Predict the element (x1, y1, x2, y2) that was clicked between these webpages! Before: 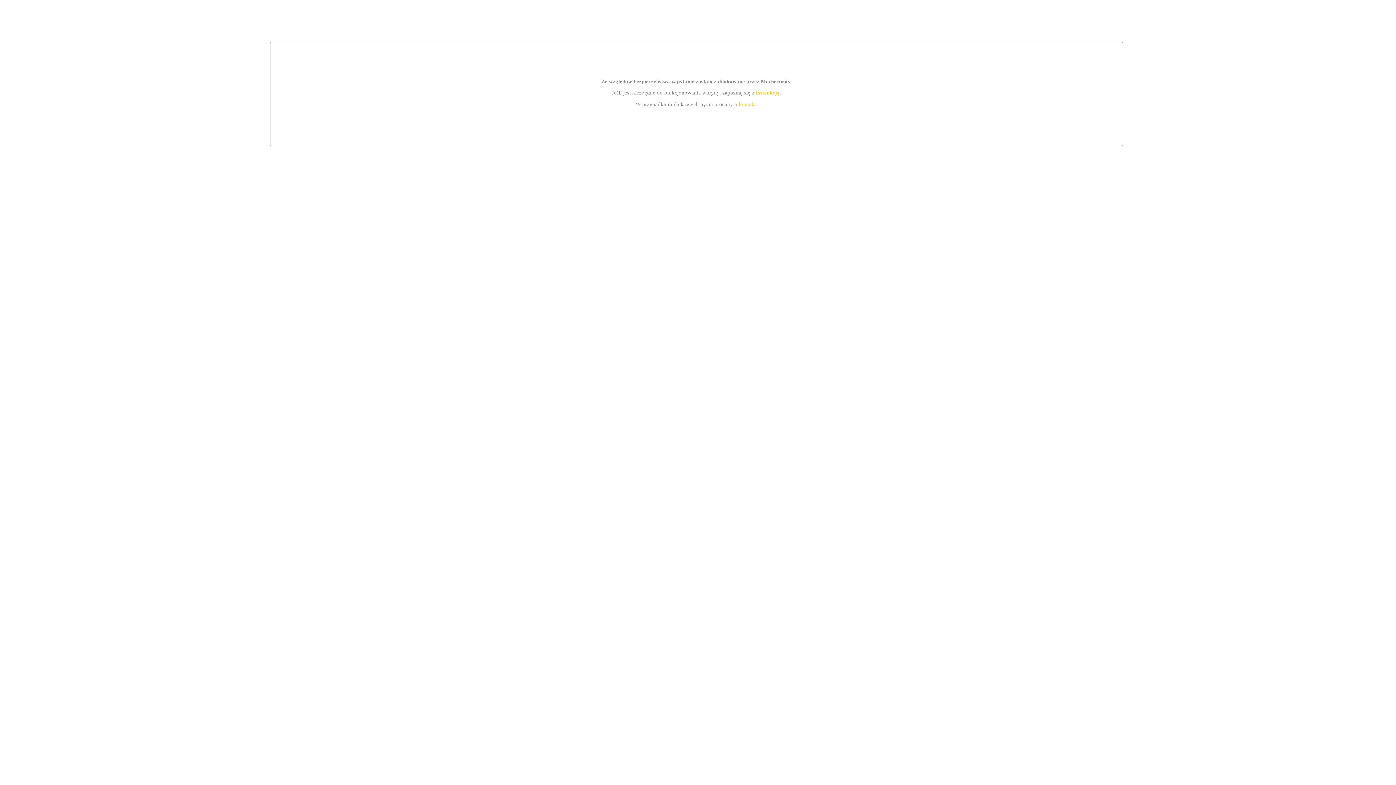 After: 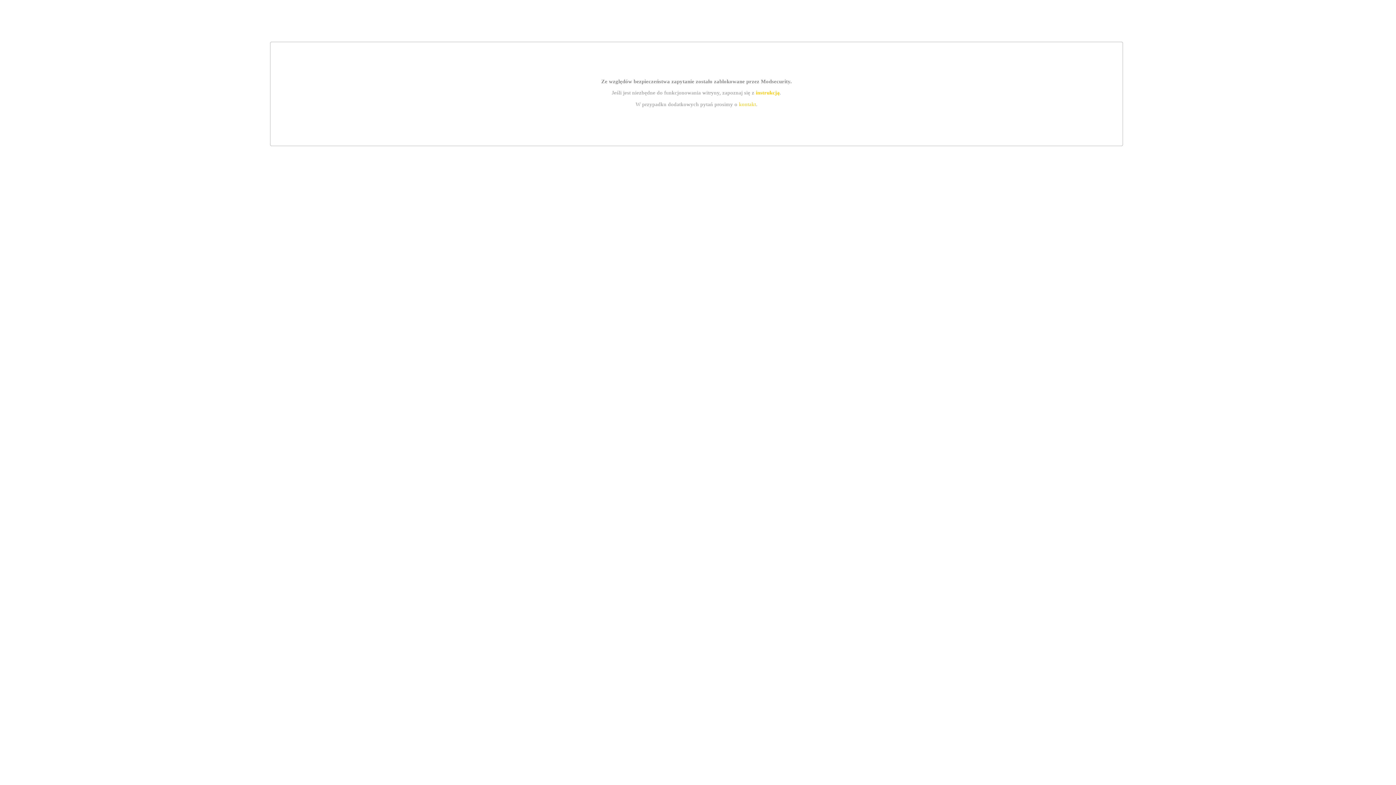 Action: bbox: (739, 101, 756, 107) label: kontakt